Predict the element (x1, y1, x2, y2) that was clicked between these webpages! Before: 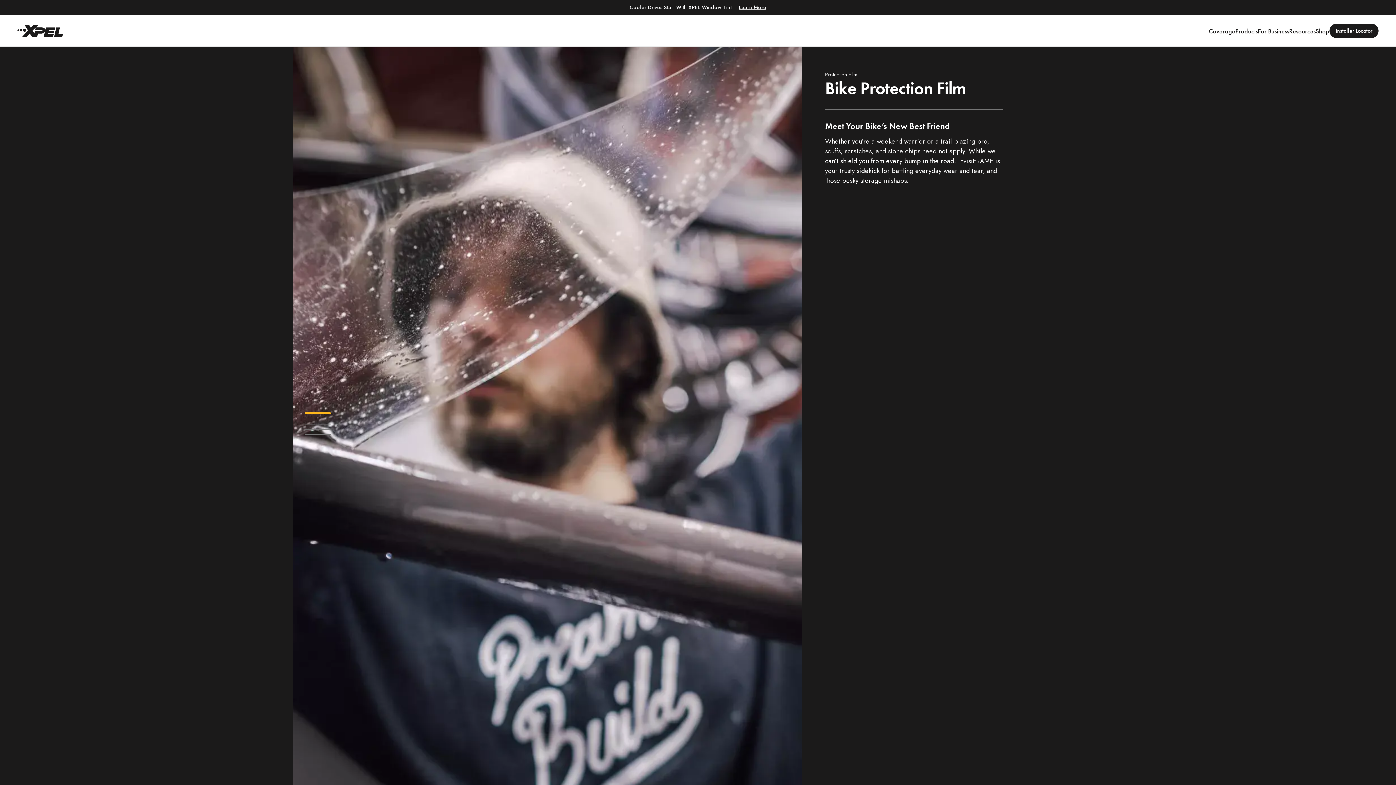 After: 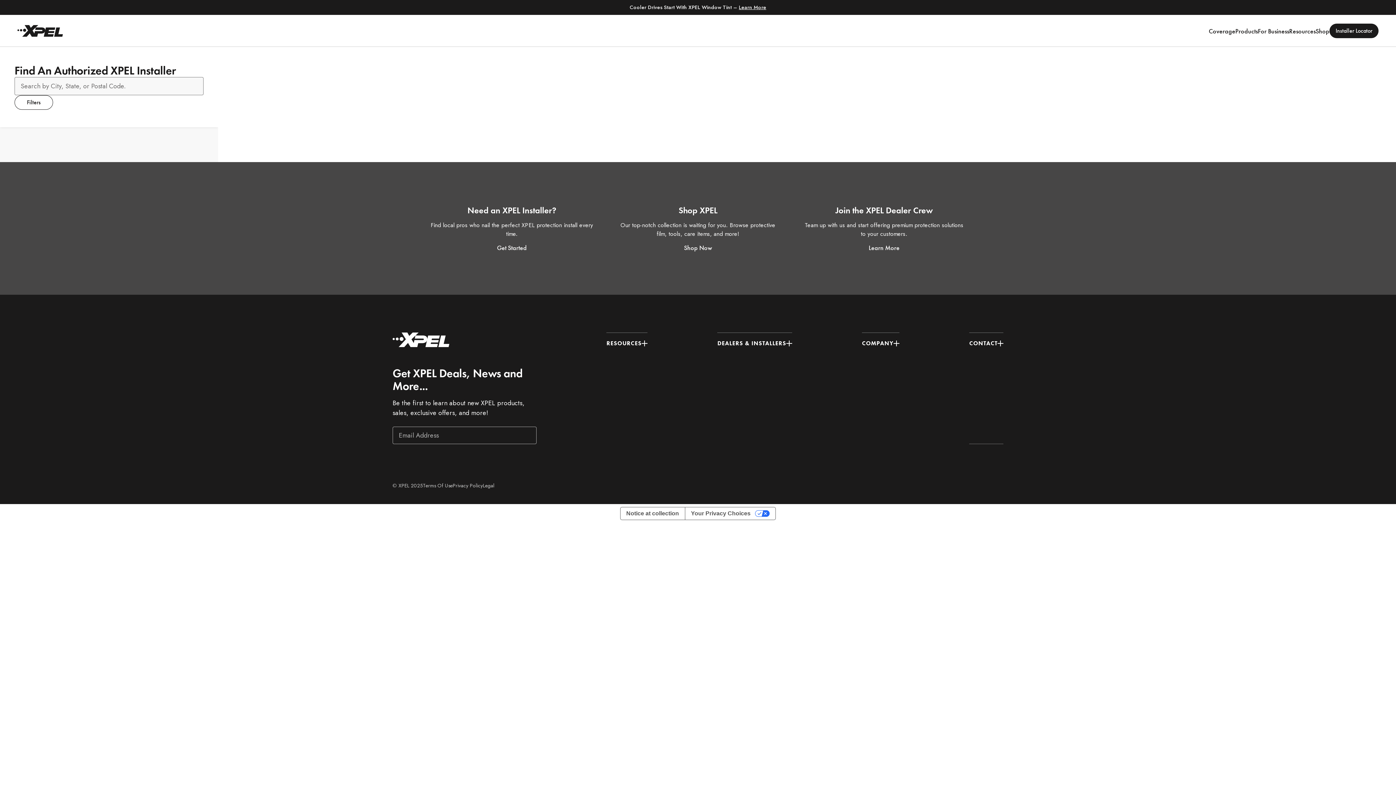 Action: bbox: (1329, 23, 1378, 38) label: Installer Locator